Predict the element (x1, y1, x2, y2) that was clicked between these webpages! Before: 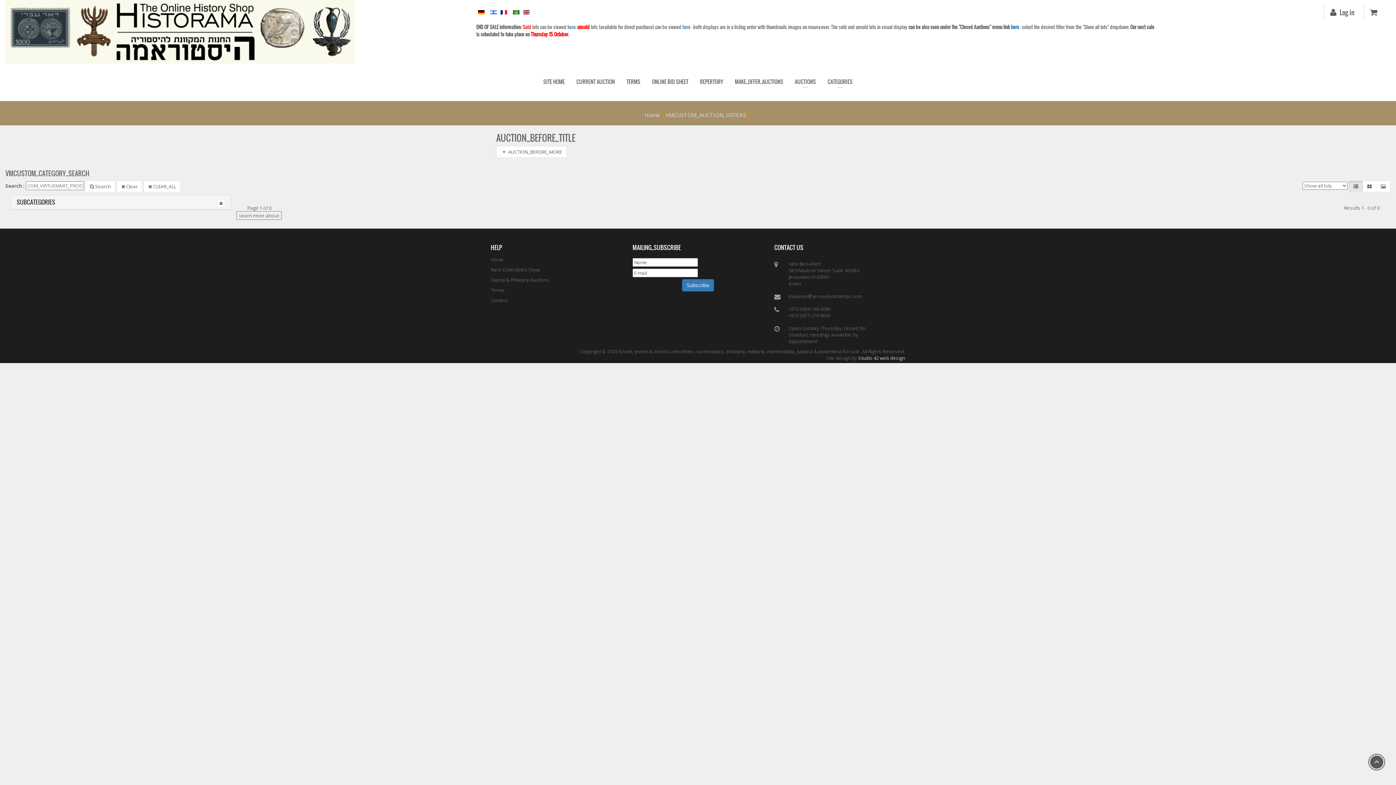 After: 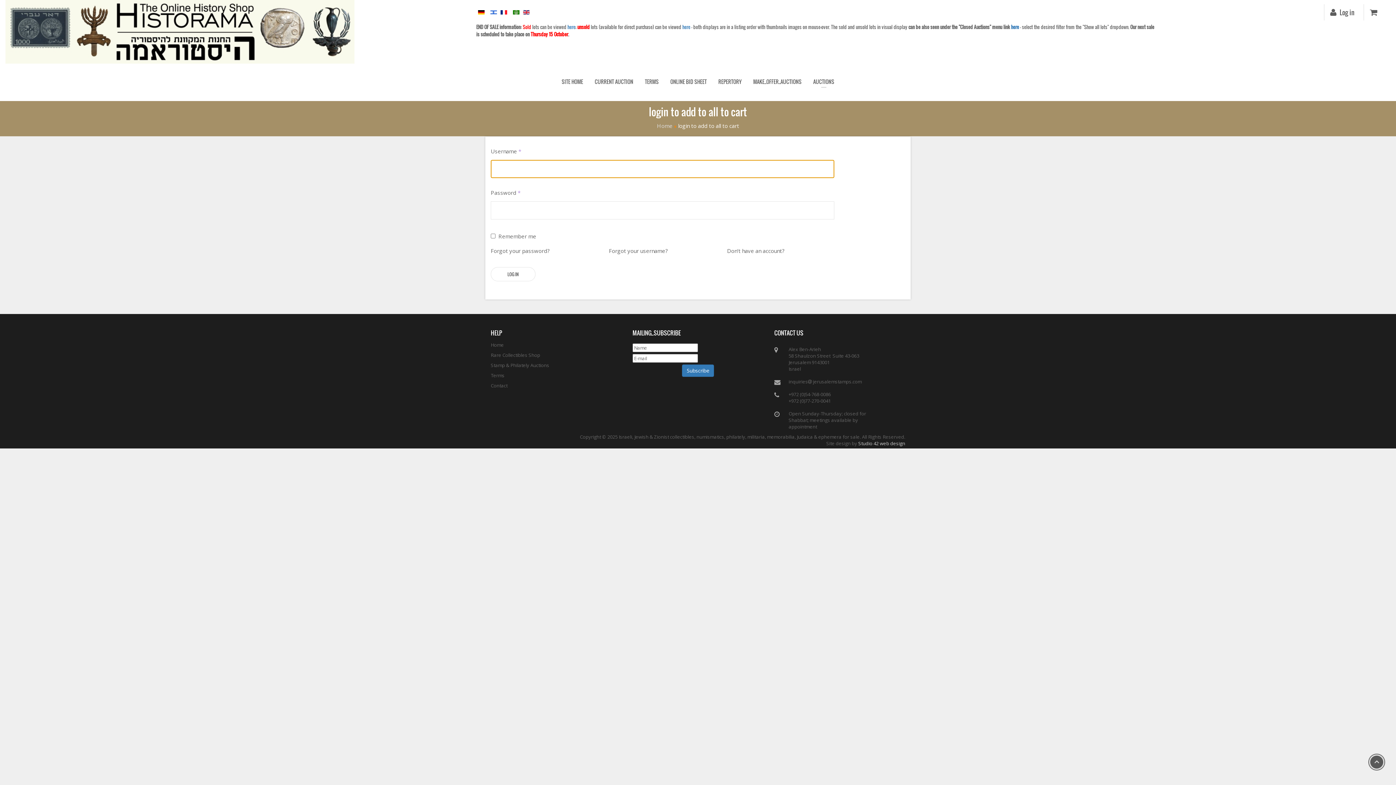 Action: bbox: (1324, 3, 1361, 20) label:  Log in